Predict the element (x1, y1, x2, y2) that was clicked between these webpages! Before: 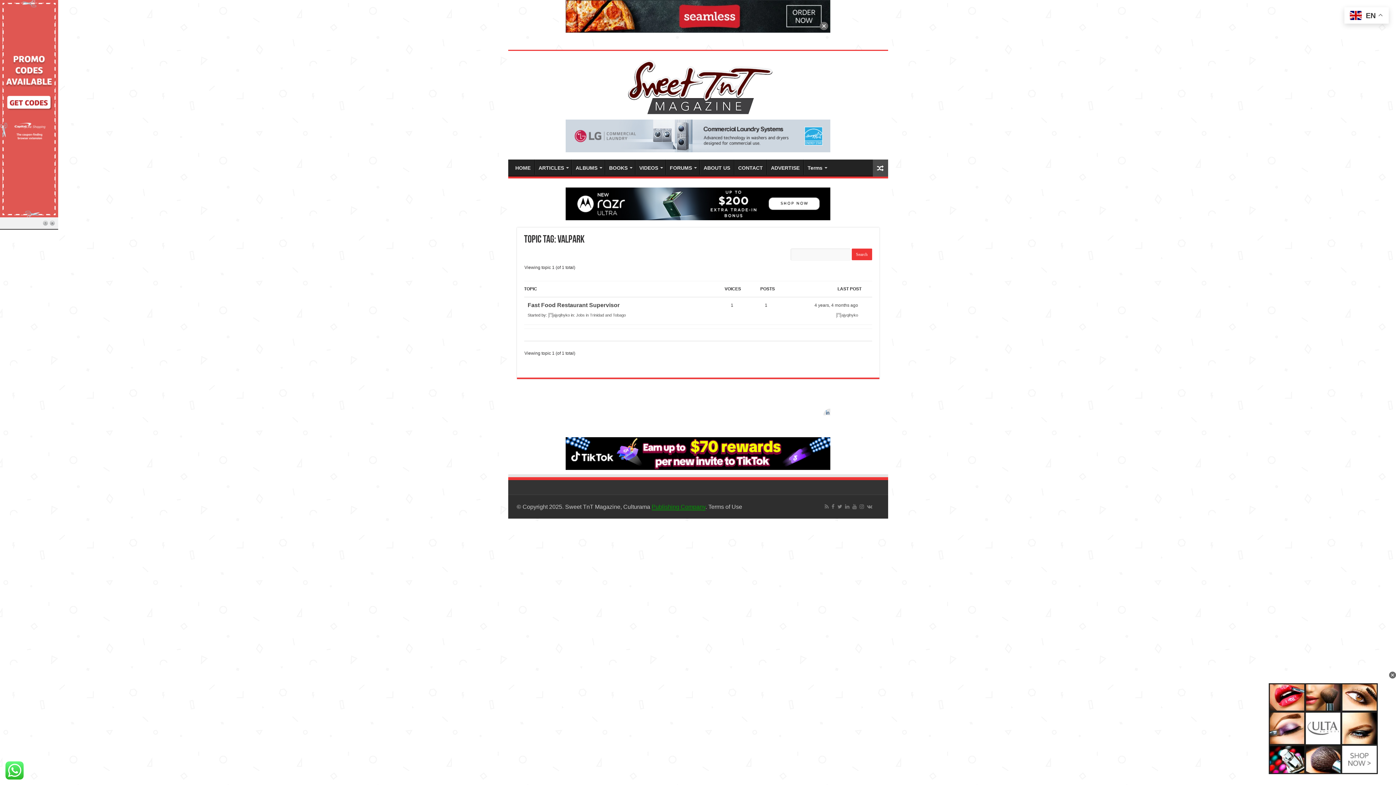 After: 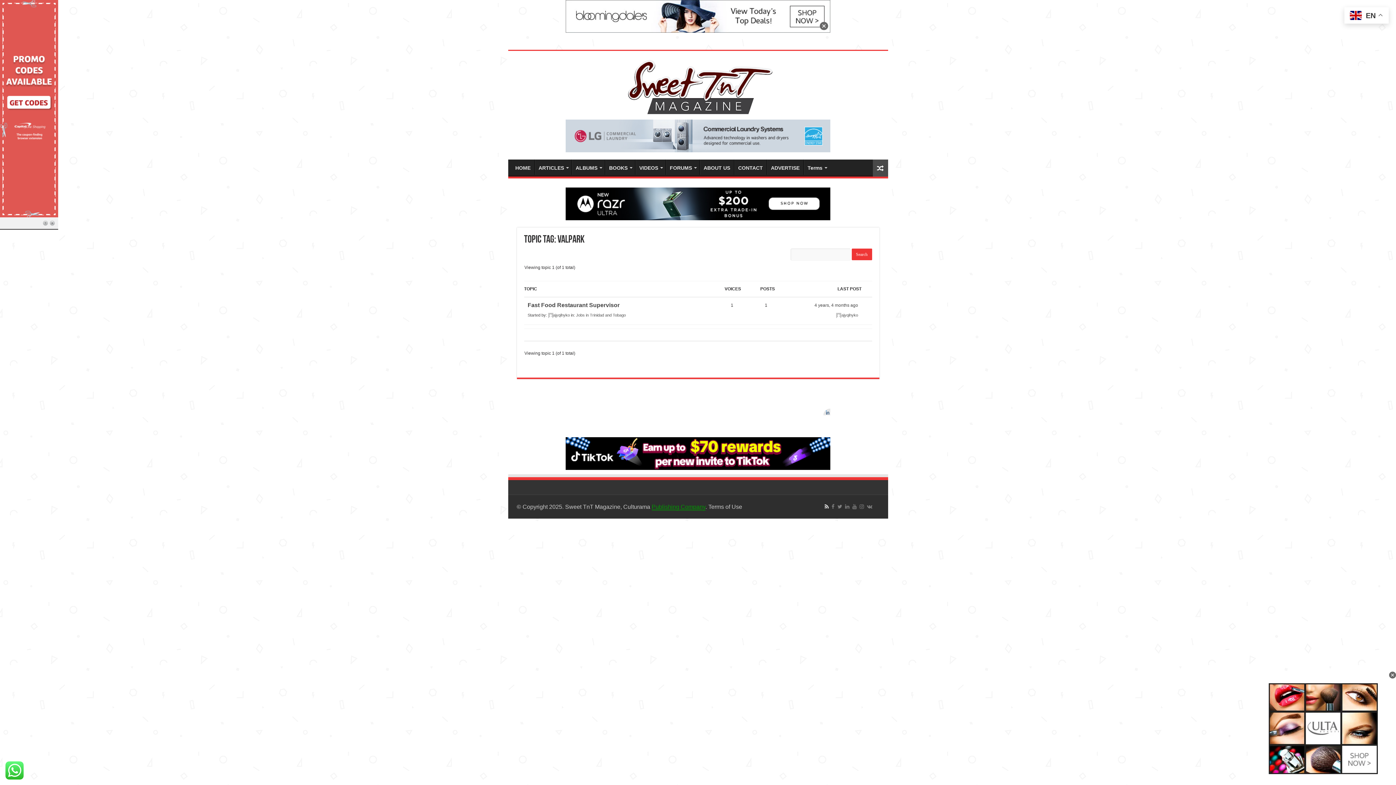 Action: bbox: (824, 502, 829, 511)